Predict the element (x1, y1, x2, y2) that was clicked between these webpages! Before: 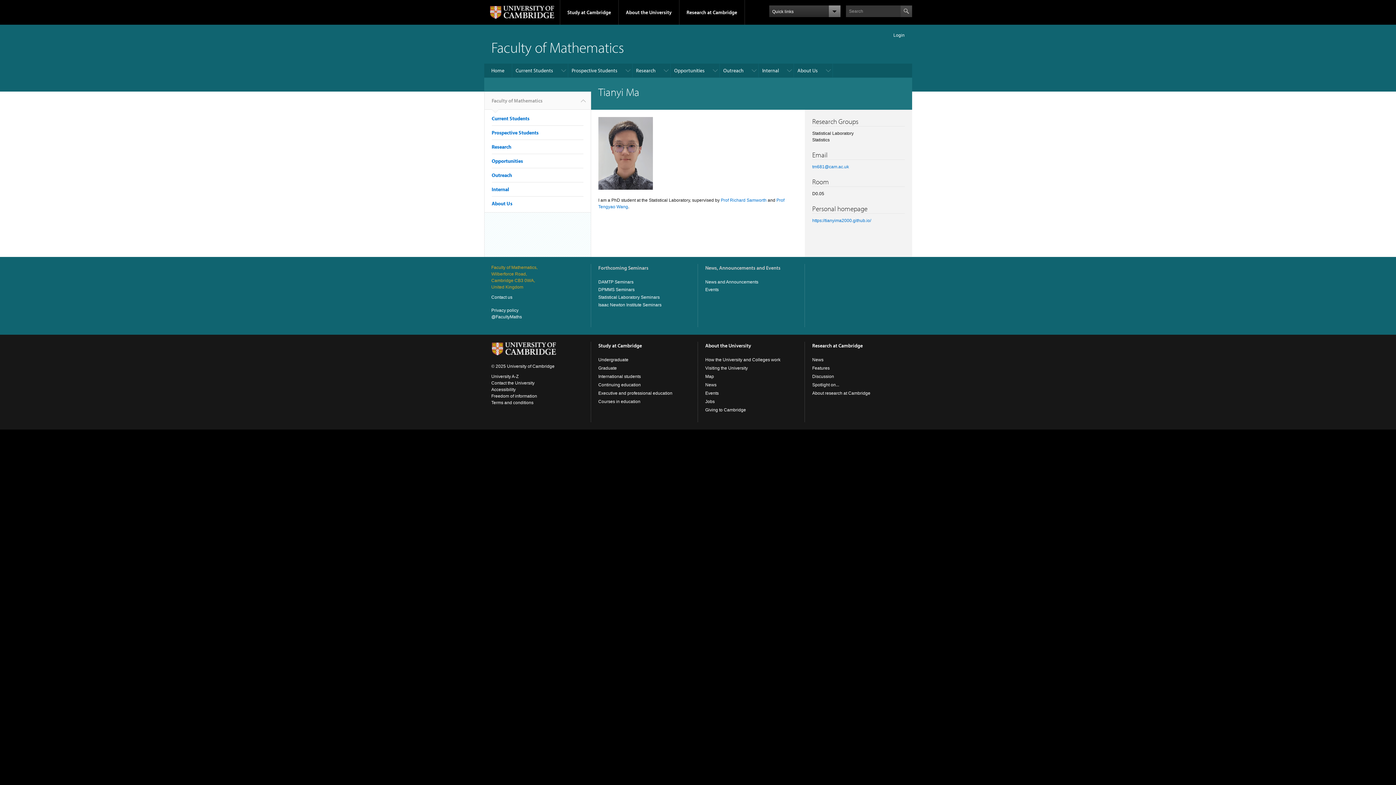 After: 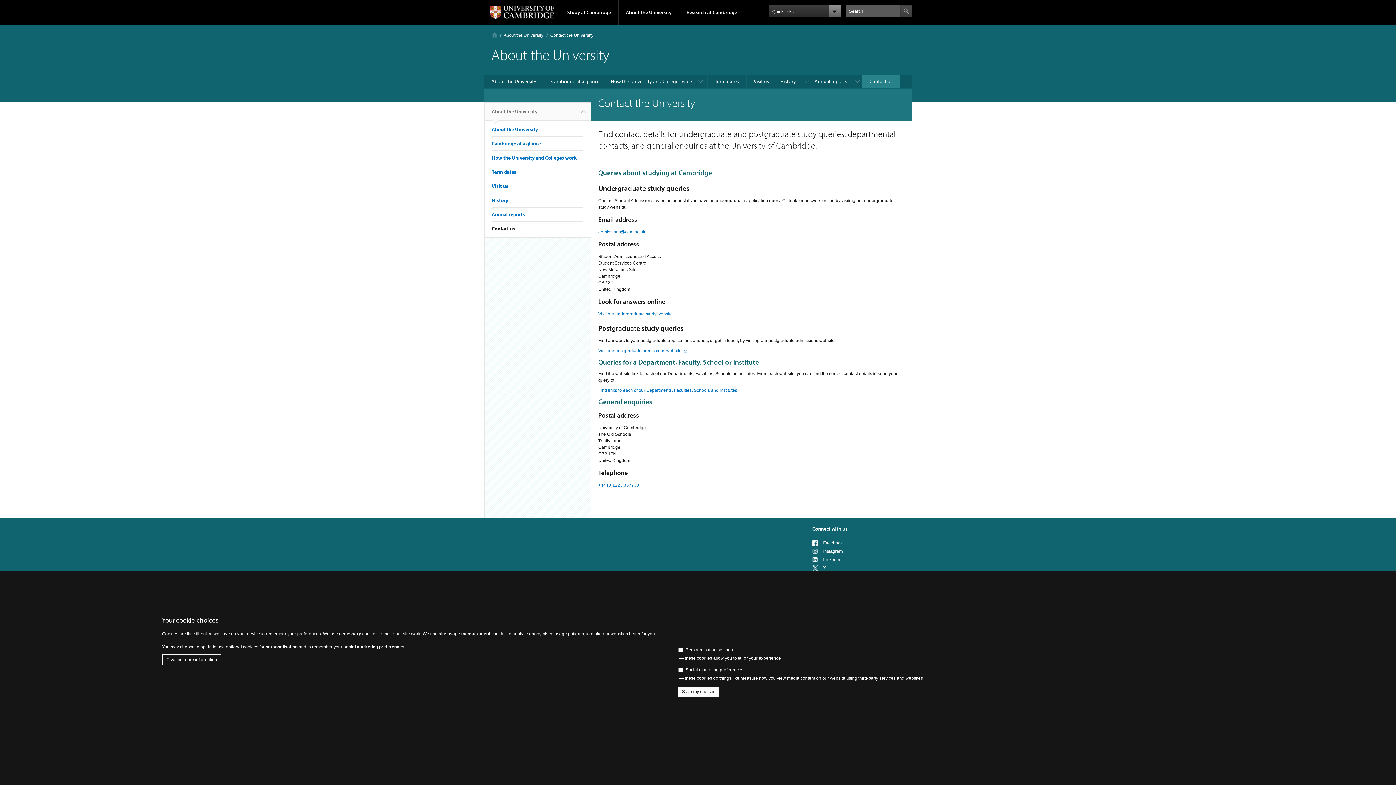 Action: bbox: (491, 380, 534, 385) label: Contact the University